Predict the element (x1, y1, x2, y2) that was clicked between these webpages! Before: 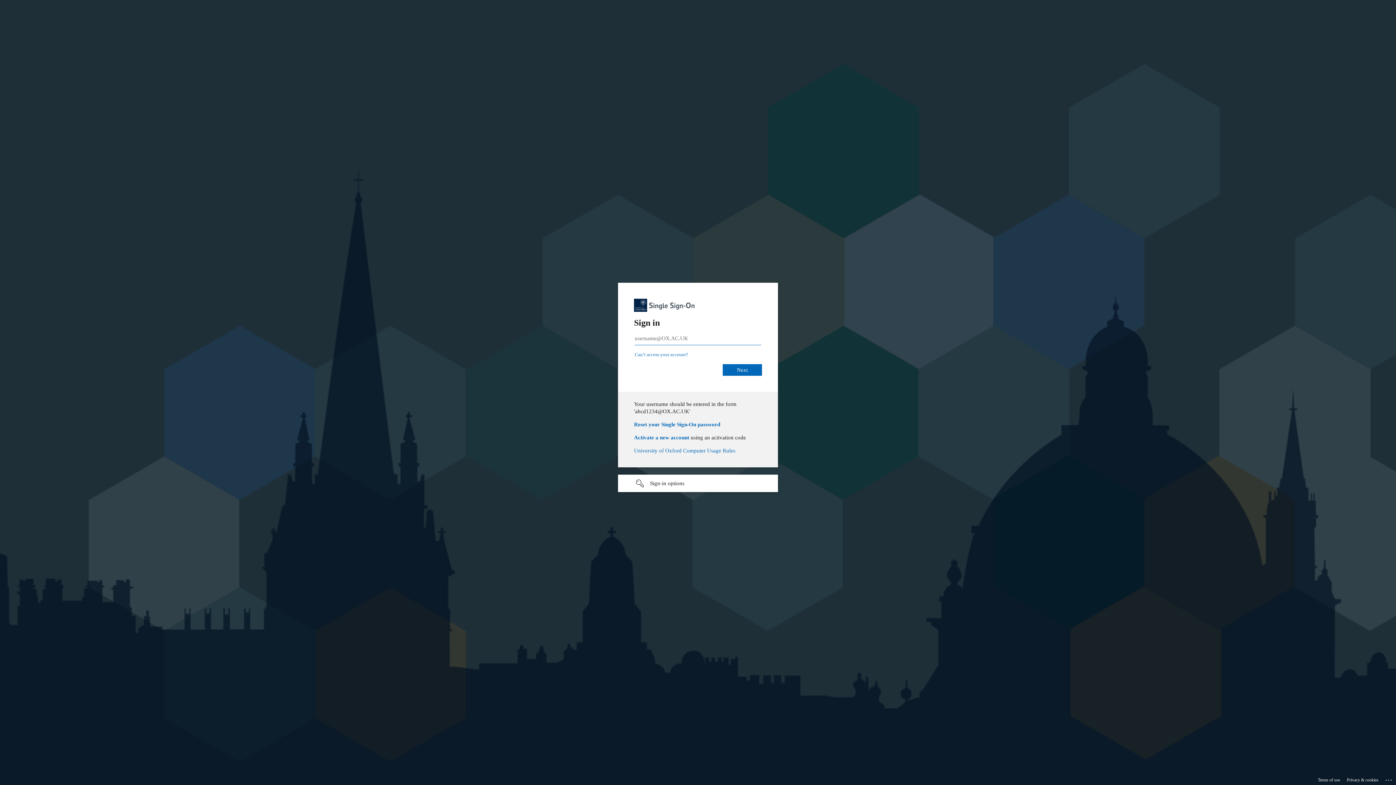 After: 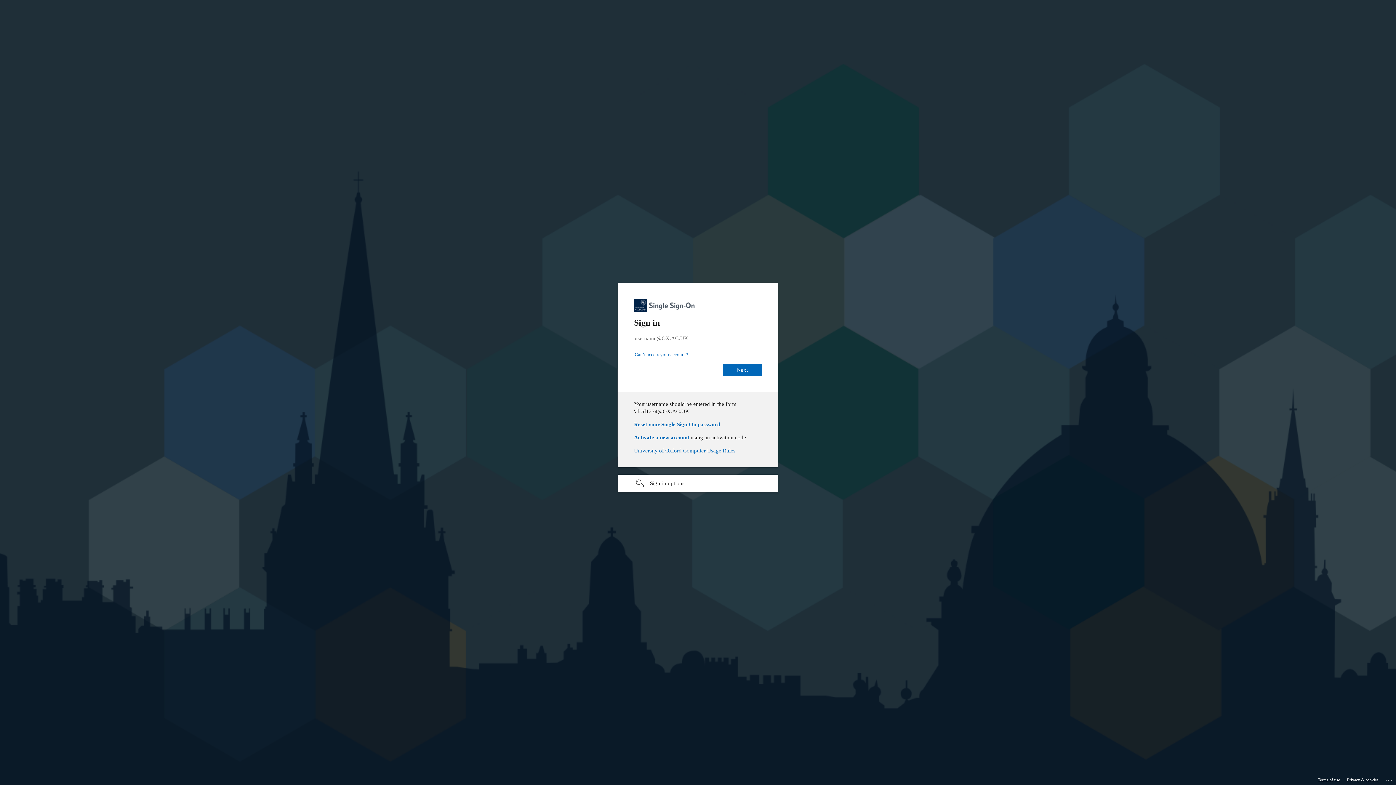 Action: bbox: (1318, 775, 1340, 785) label: Terms of use